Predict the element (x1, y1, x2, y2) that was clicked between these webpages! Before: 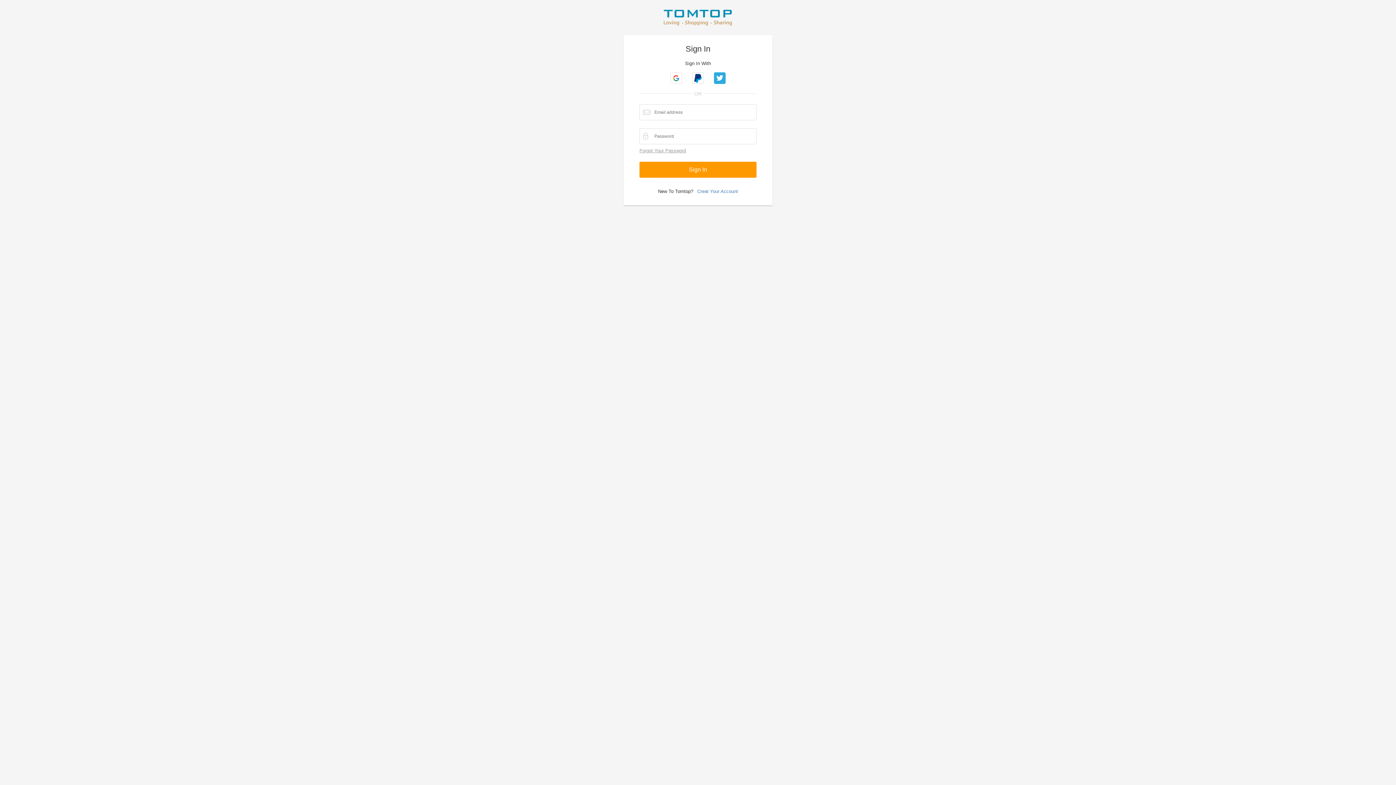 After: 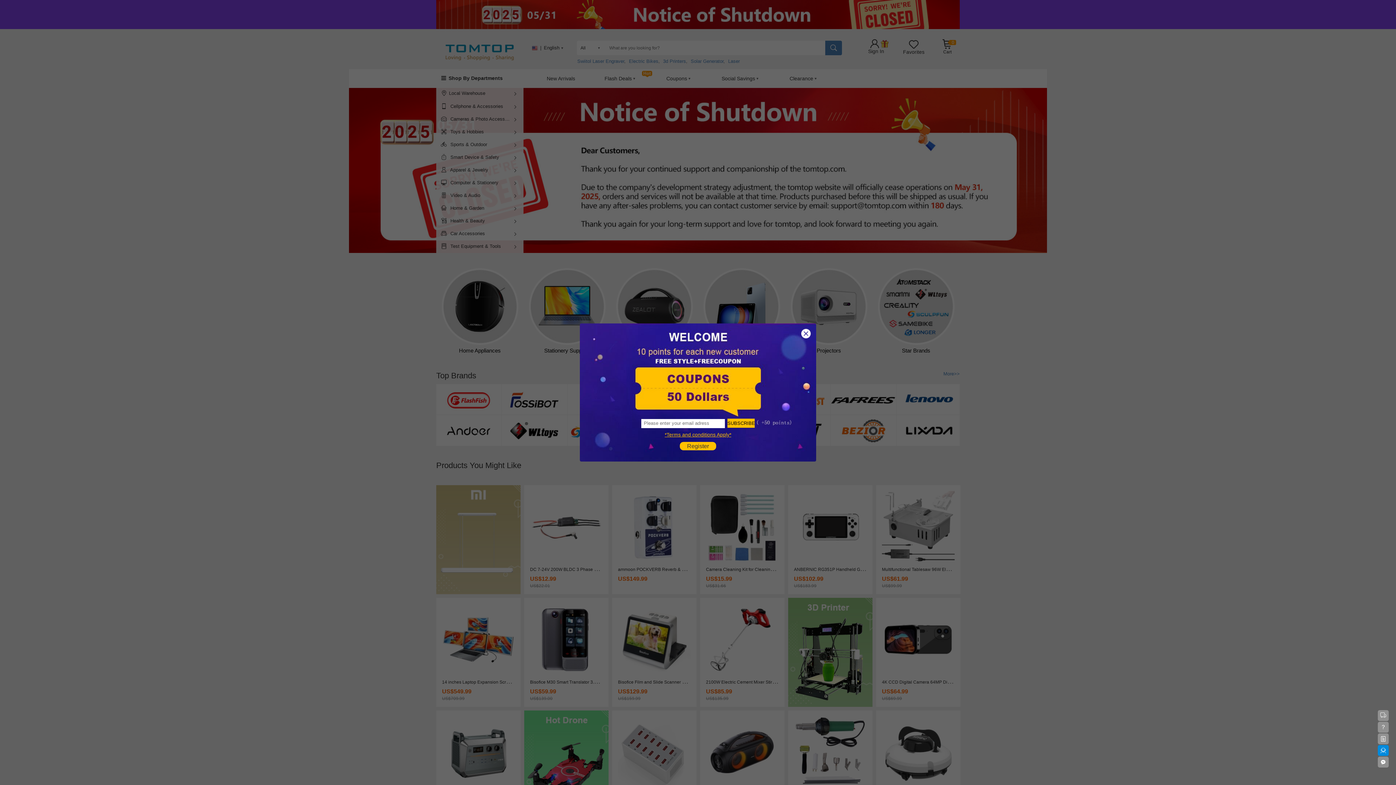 Action: bbox: (663, 12, 732, 21)